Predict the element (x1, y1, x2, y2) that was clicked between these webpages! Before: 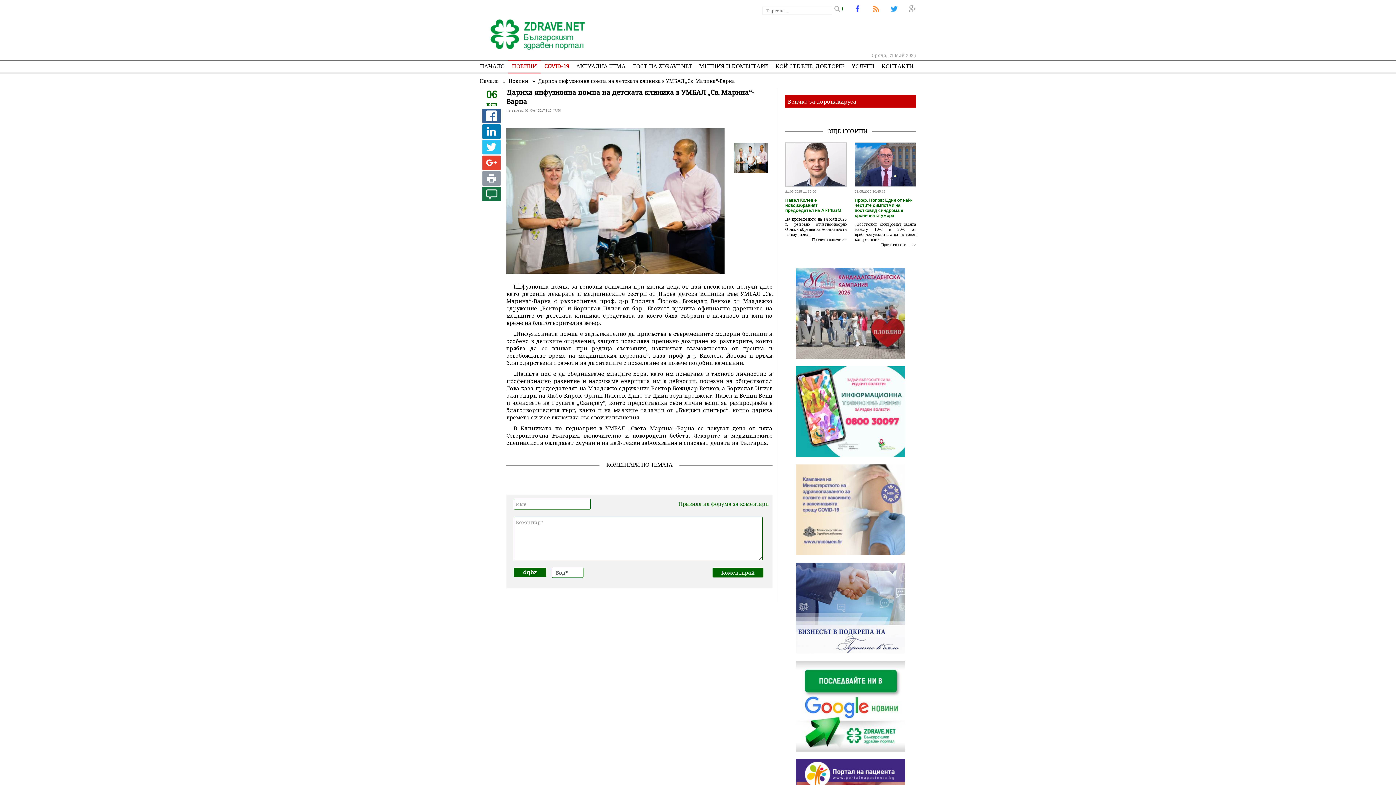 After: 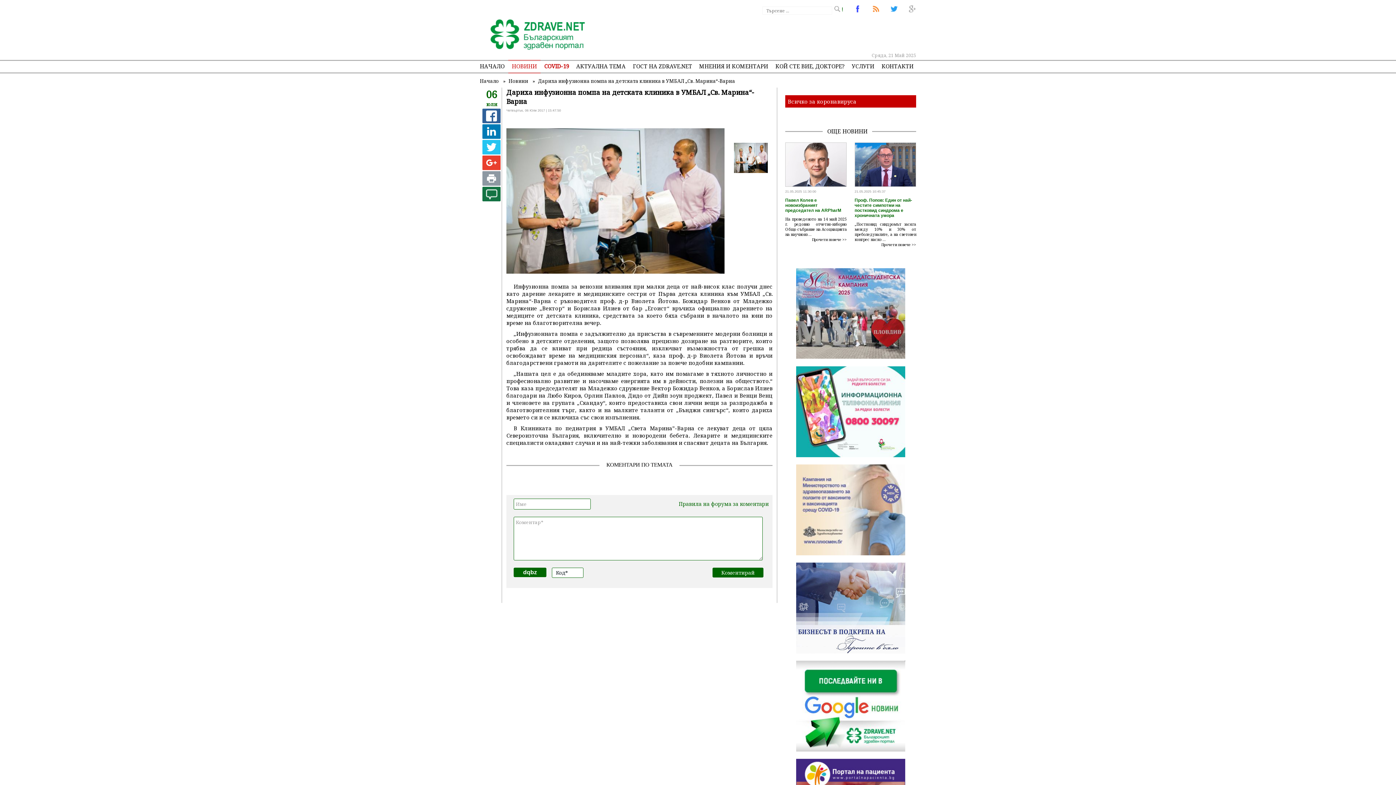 Action: bbox: (796, 647, 905, 655)